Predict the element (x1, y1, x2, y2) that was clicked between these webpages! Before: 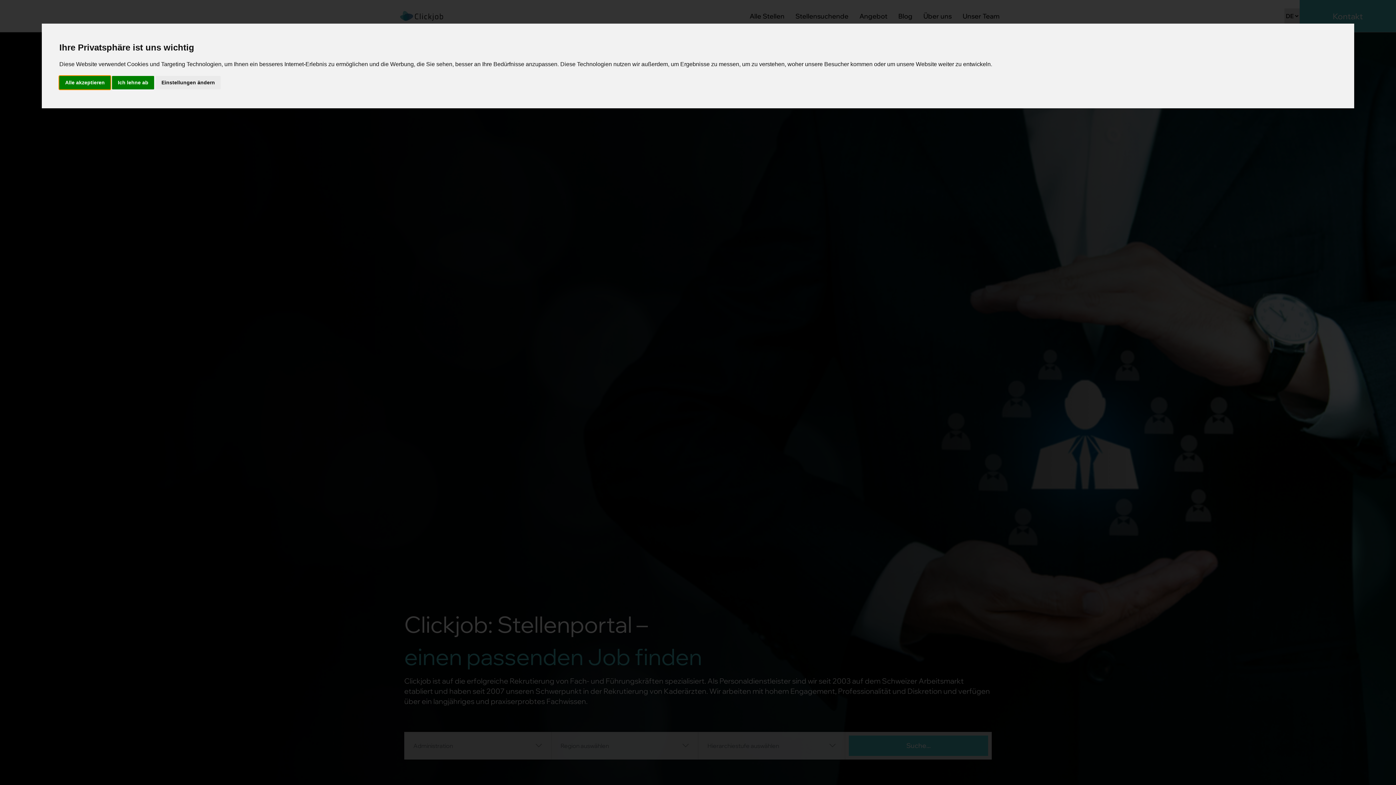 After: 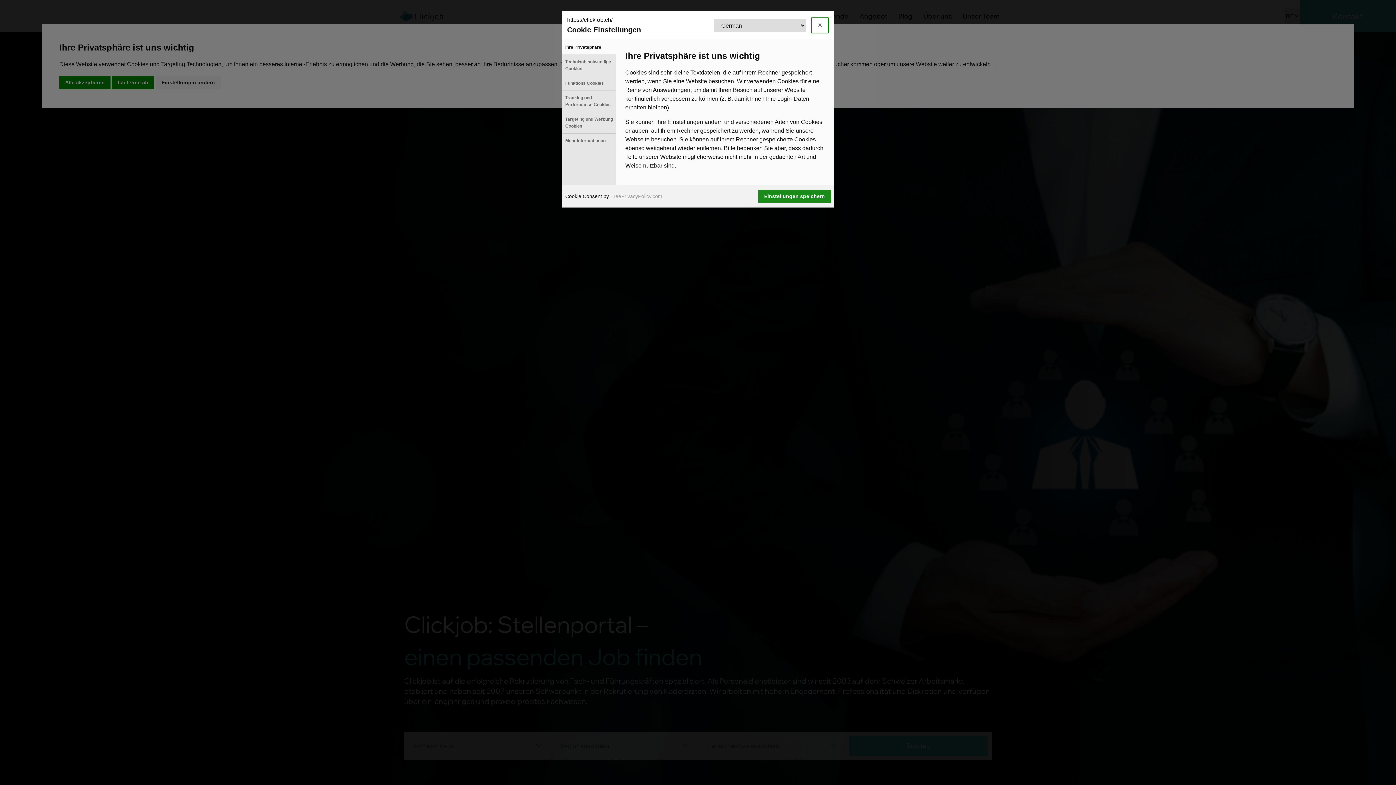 Action: bbox: (155, 75, 220, 89) label: Einstellungen ändern